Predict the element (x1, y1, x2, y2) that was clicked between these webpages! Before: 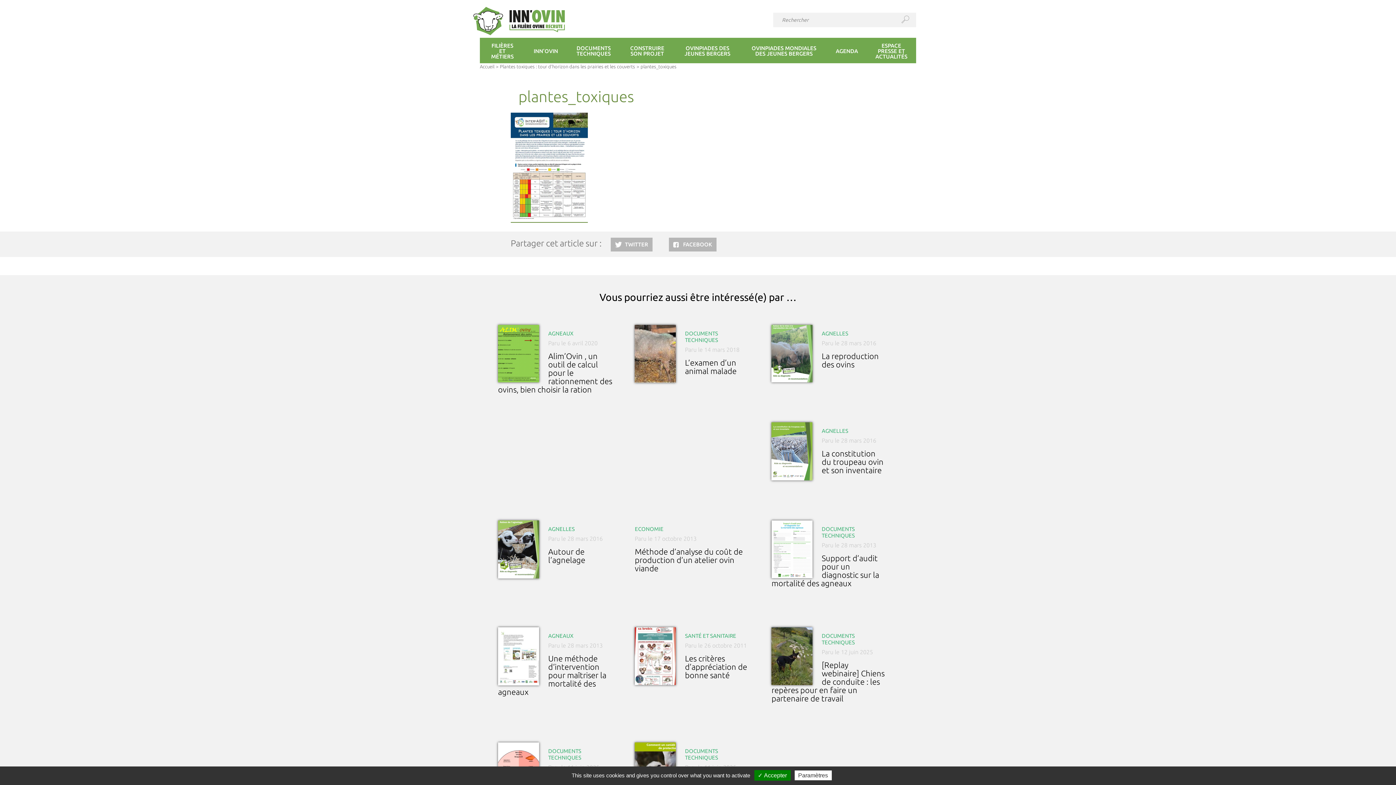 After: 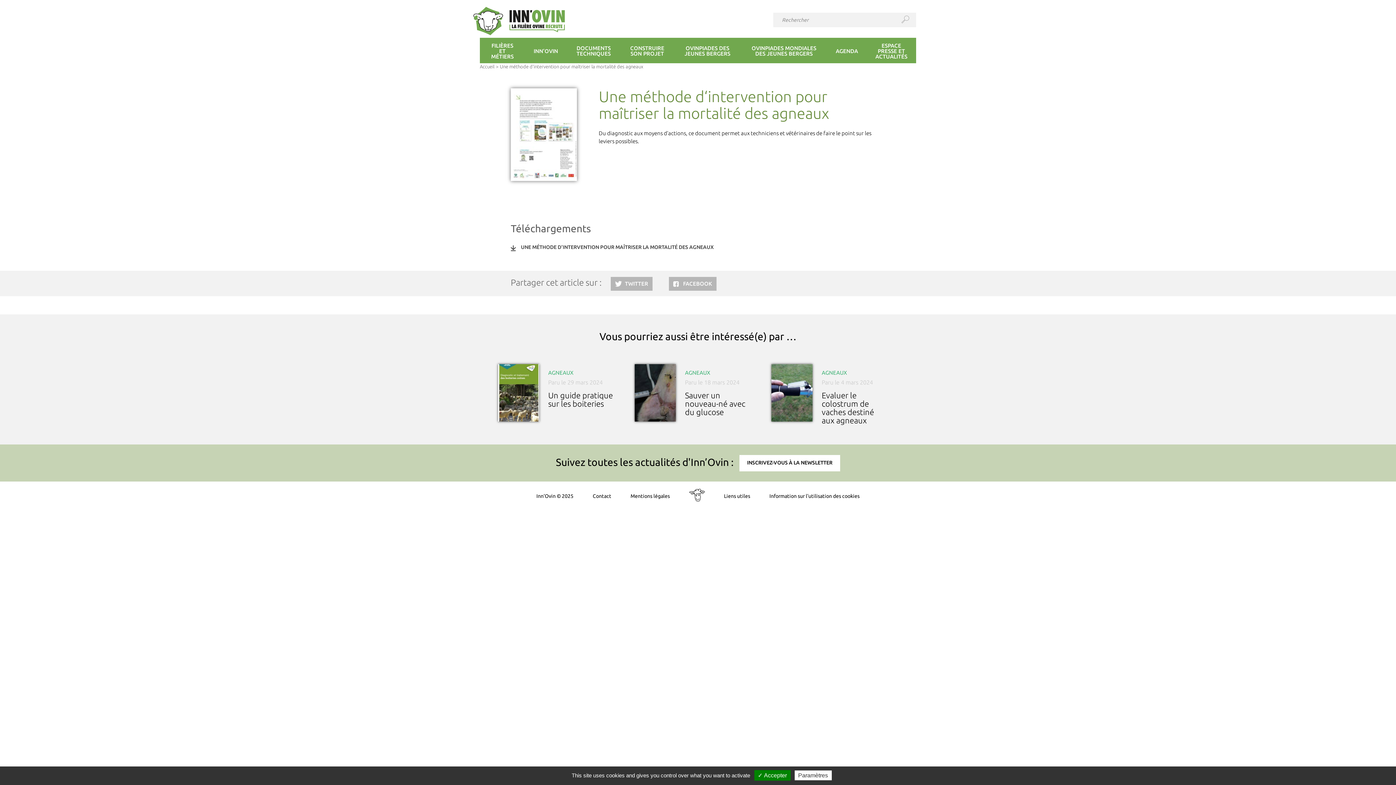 Action: bbox: (490, 620, 627, 703) label: AGNEAUX

Paru le 28 mars 2013

Une méthode d‘intervention pour maîtriser la mortalité des agneaux